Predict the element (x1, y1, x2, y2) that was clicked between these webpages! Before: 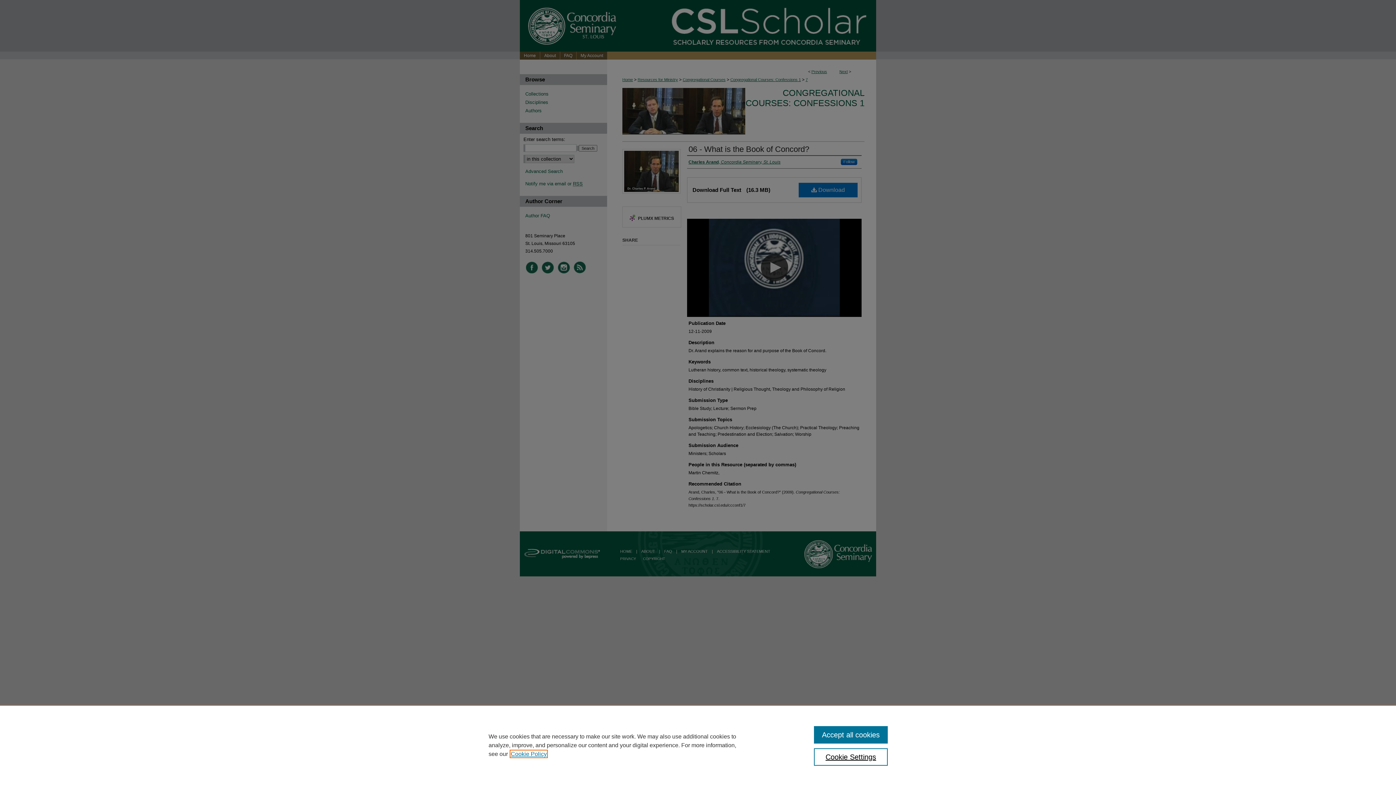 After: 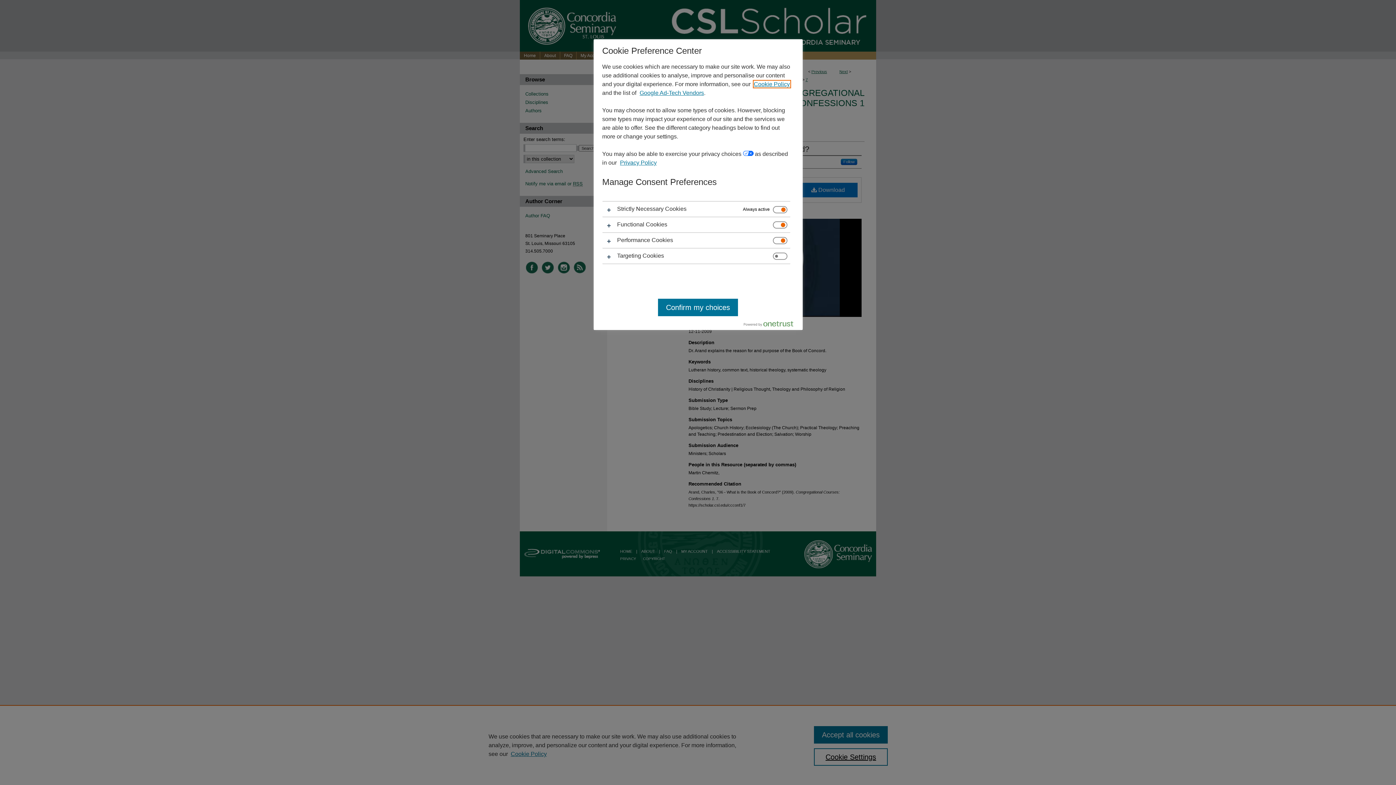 Action: label: Cookie Settings bbox: (814, 748, 887, 766)